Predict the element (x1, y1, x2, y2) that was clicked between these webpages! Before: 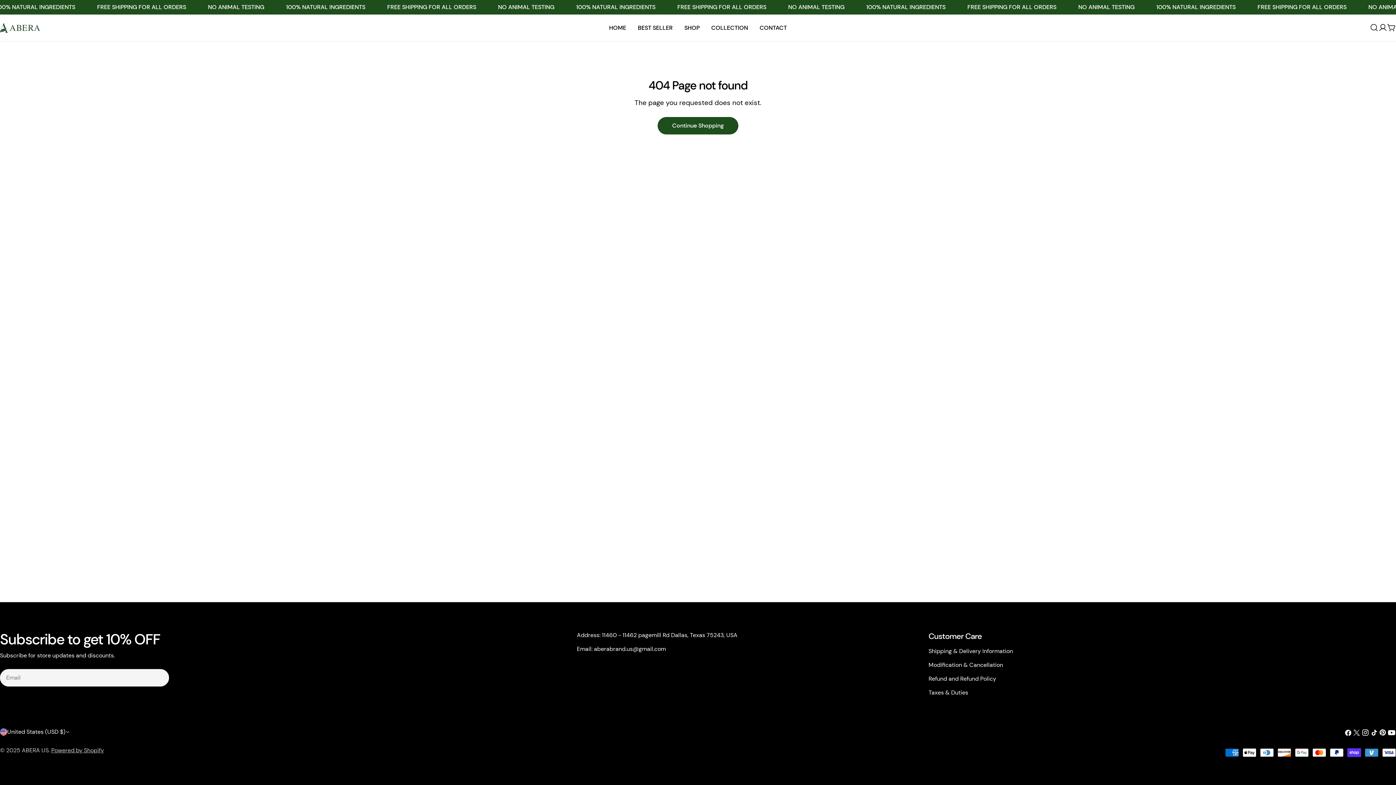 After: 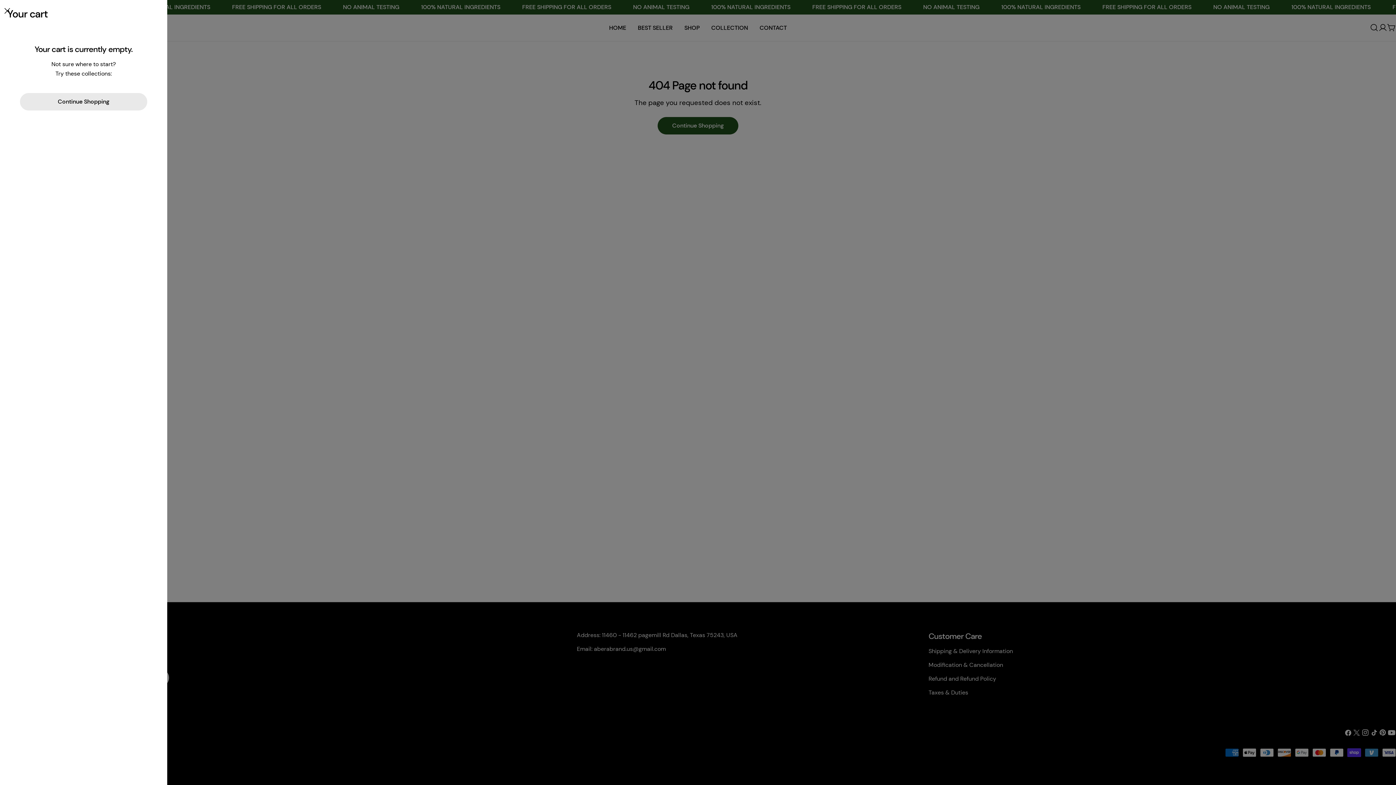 Action: bbox: (1387, 23, 1396, 32) label: Cart